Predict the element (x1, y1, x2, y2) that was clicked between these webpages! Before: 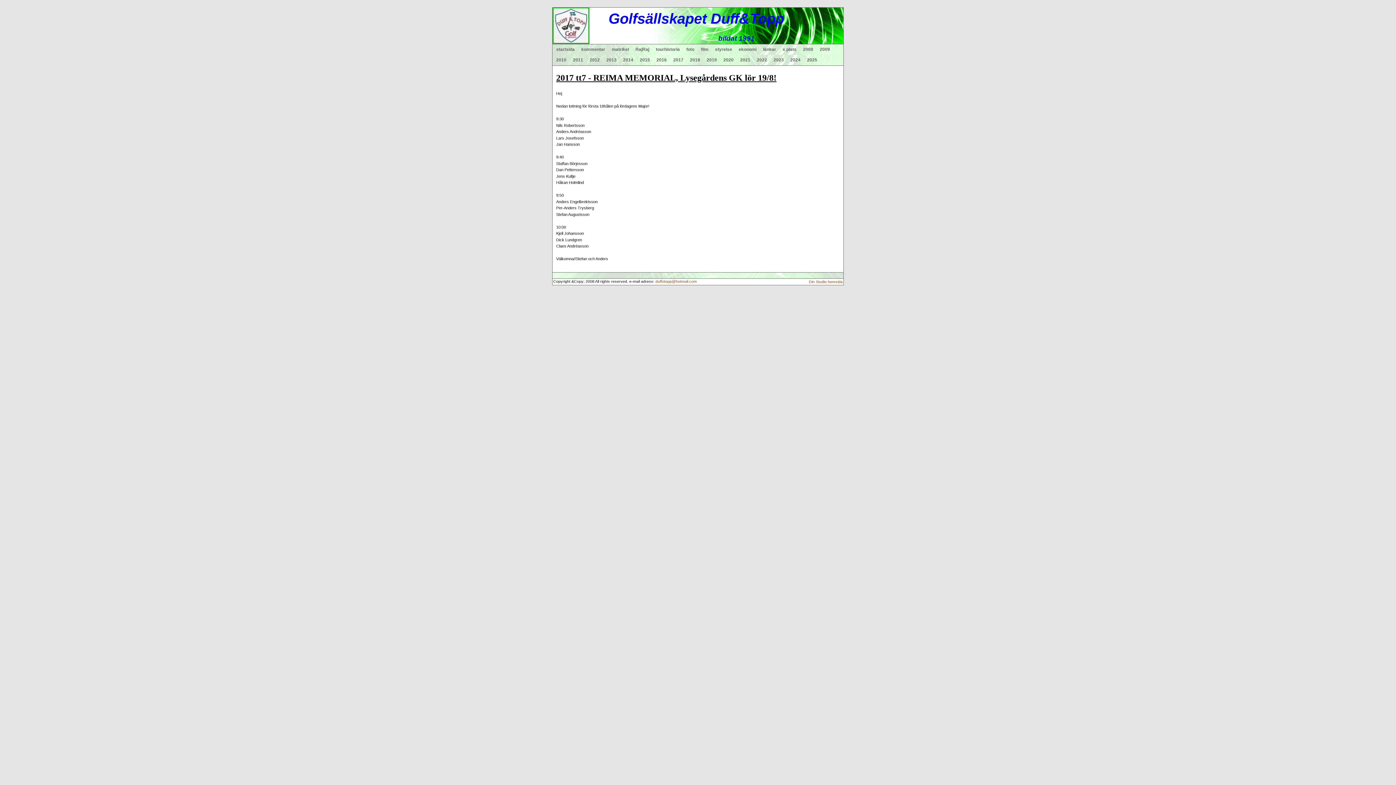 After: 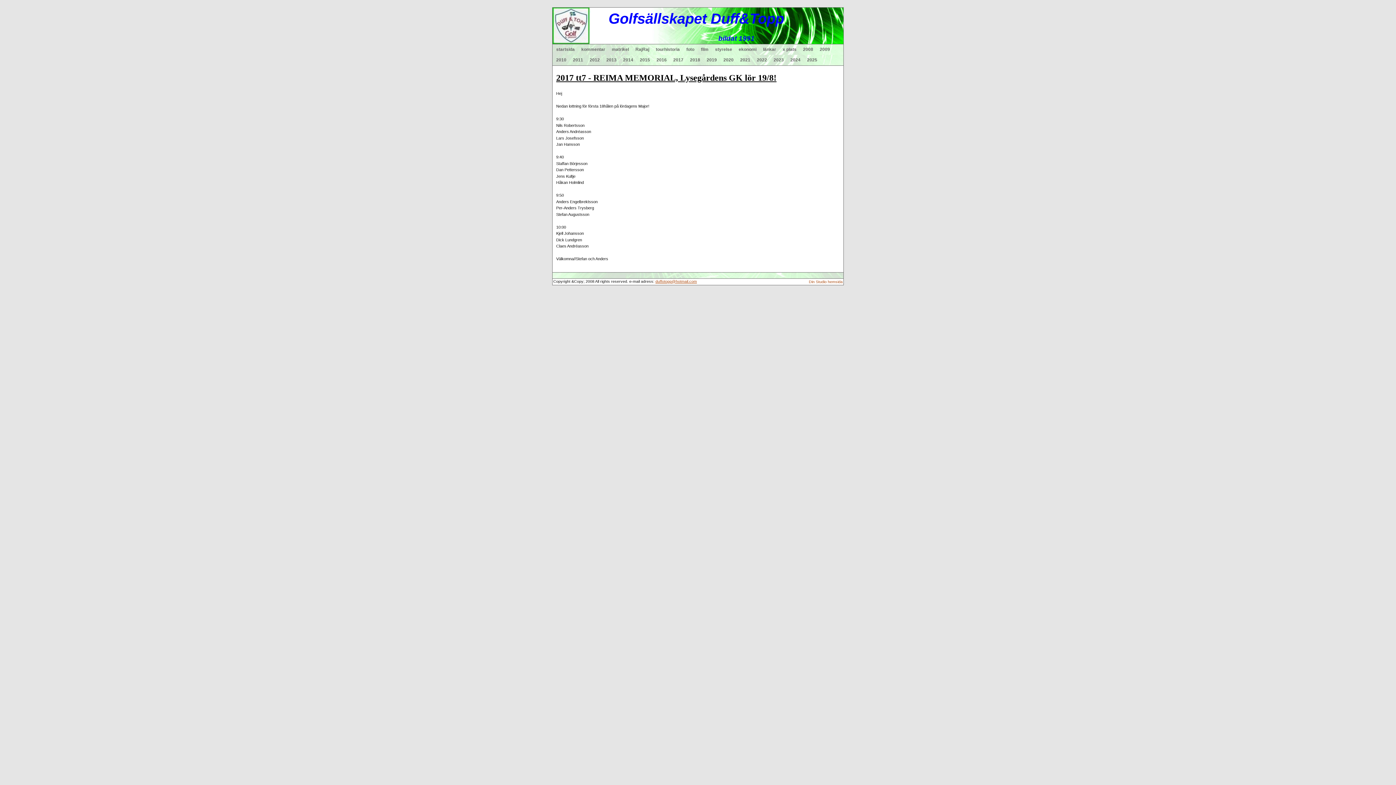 Action: bbox: (655, 279, 697, 283) label: duffotopp@hotmail.com